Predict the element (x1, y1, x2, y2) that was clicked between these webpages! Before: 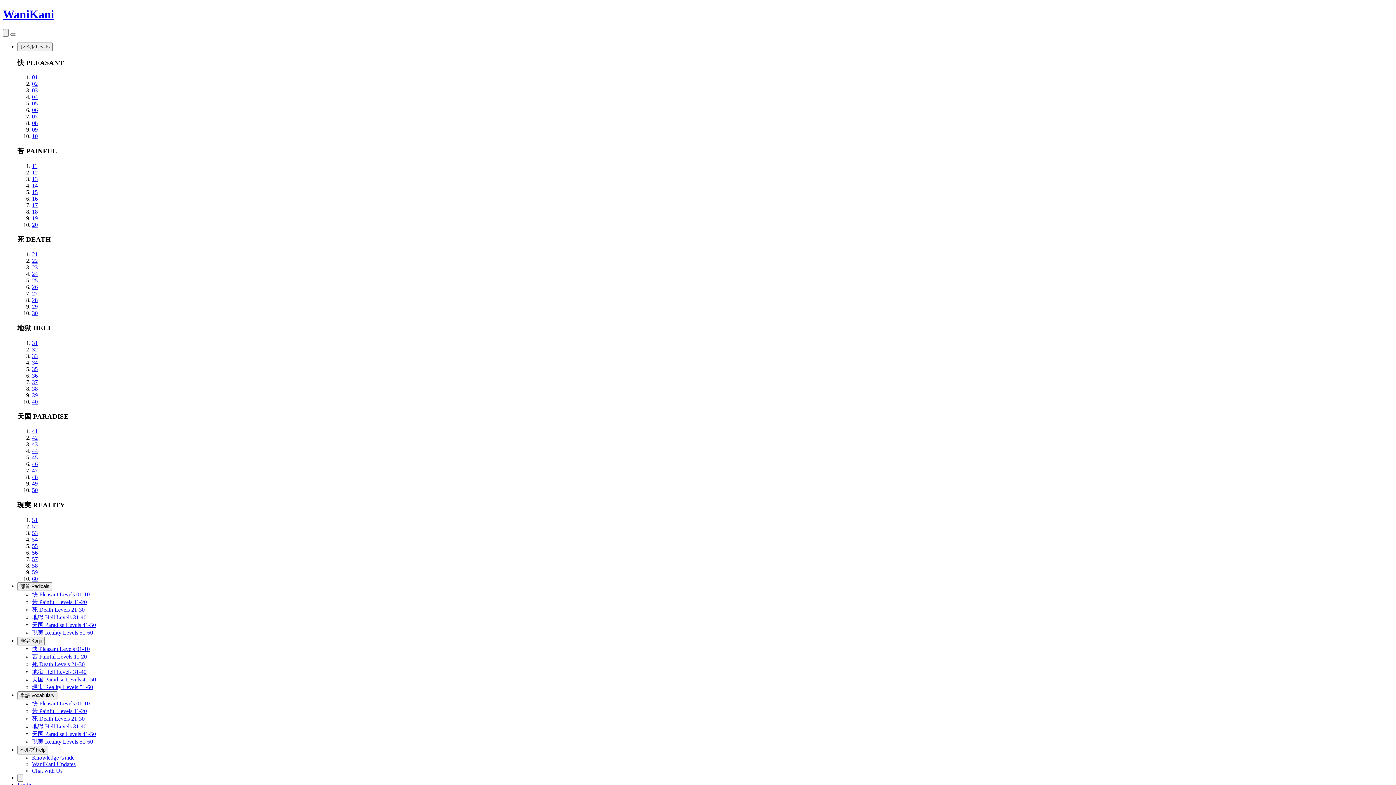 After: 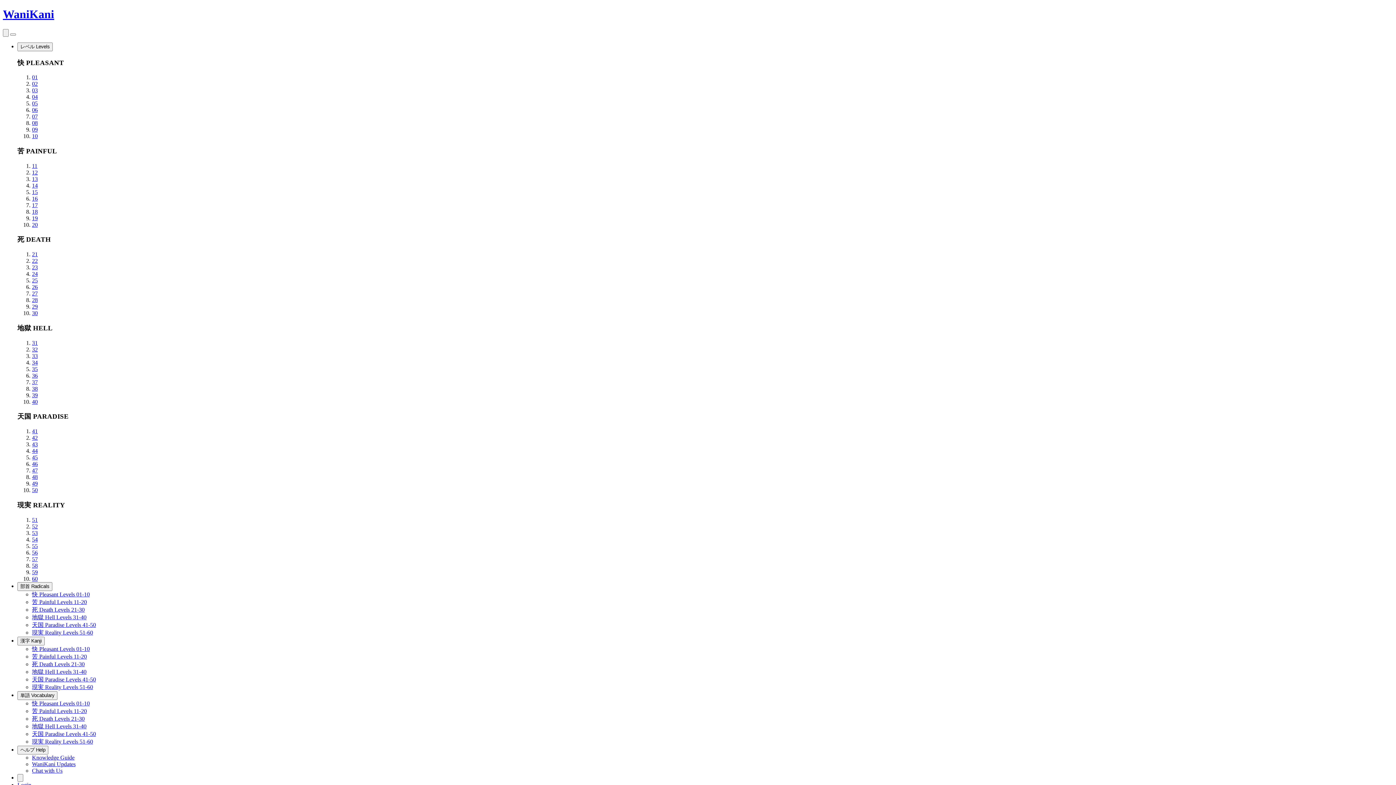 Action: bbox: (32, 257, 37, 264) label: 22